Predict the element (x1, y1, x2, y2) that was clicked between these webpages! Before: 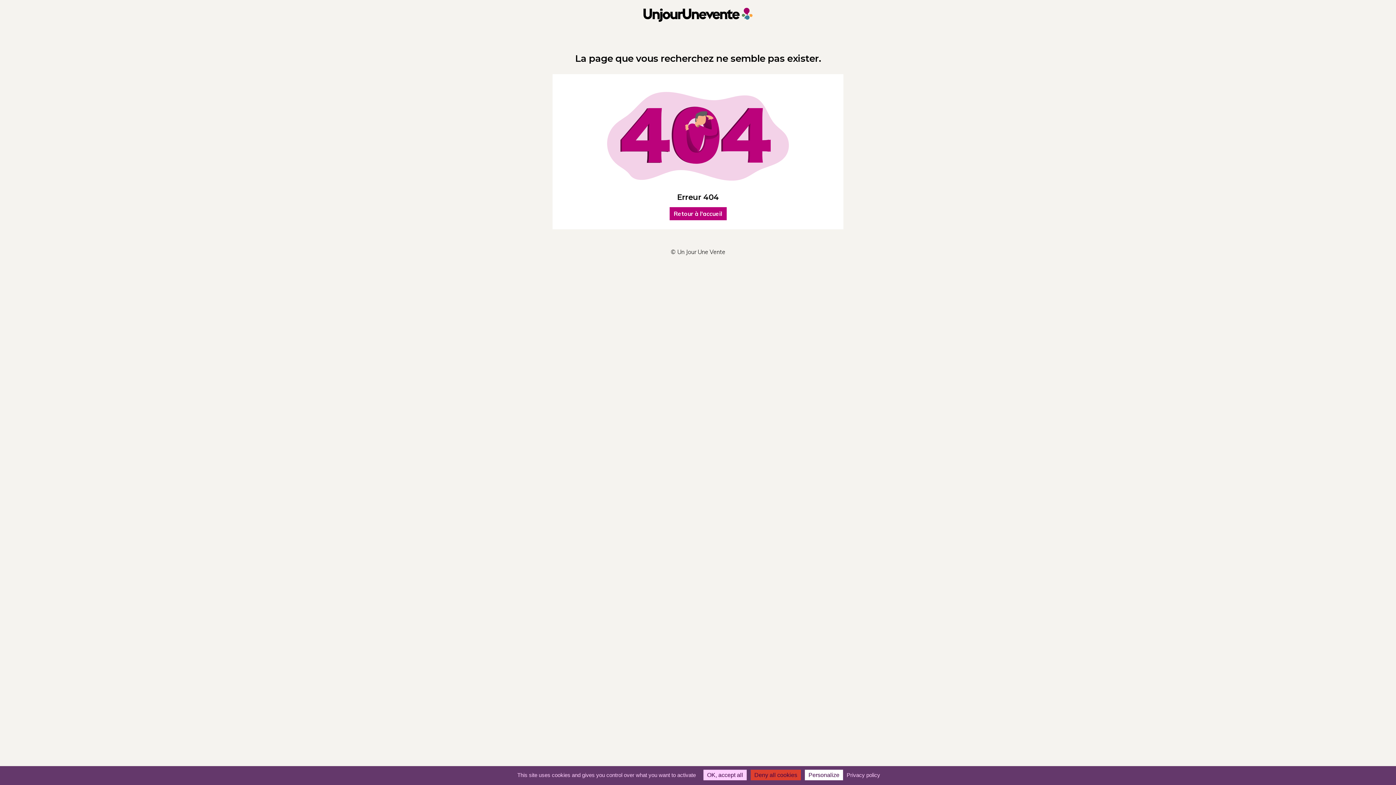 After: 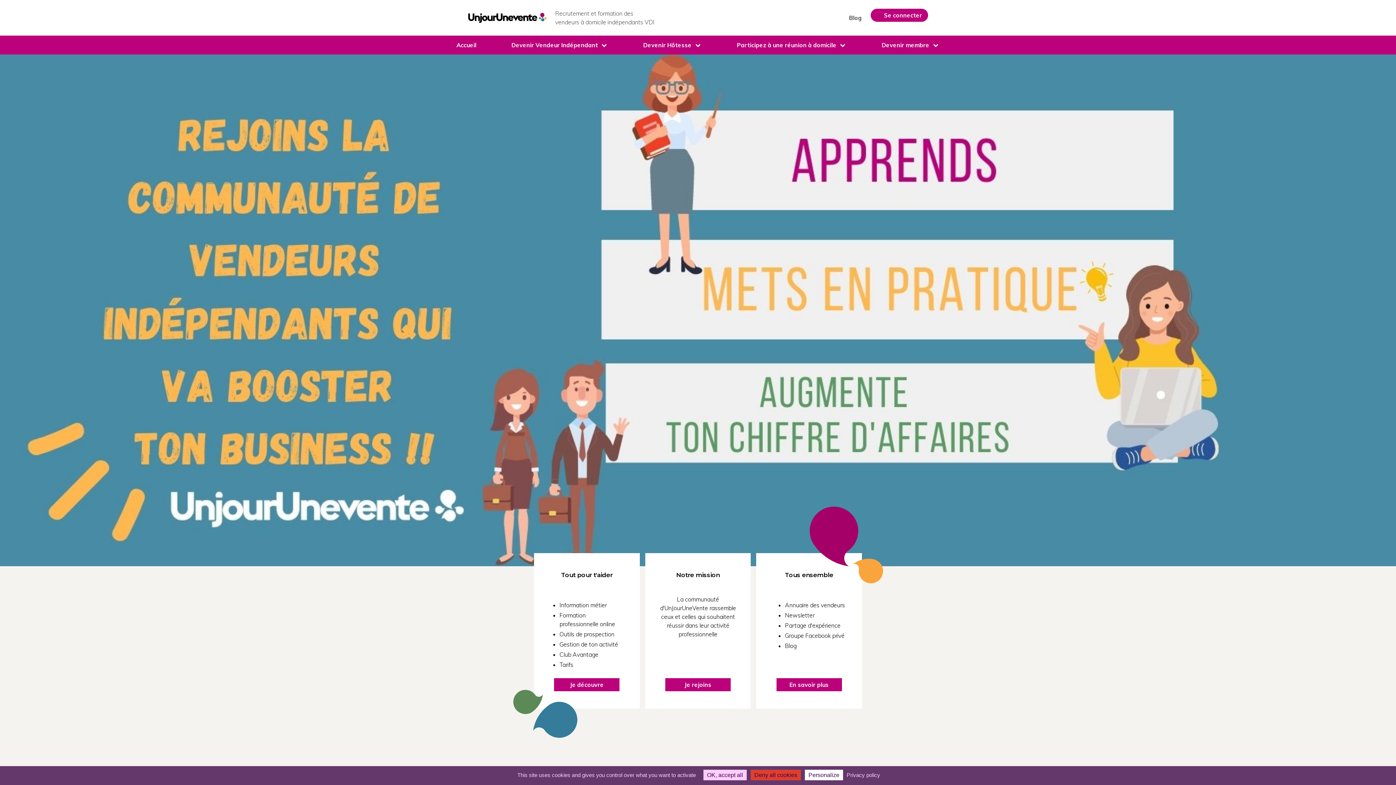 Action: bbox: (643, 15, 752, 23)